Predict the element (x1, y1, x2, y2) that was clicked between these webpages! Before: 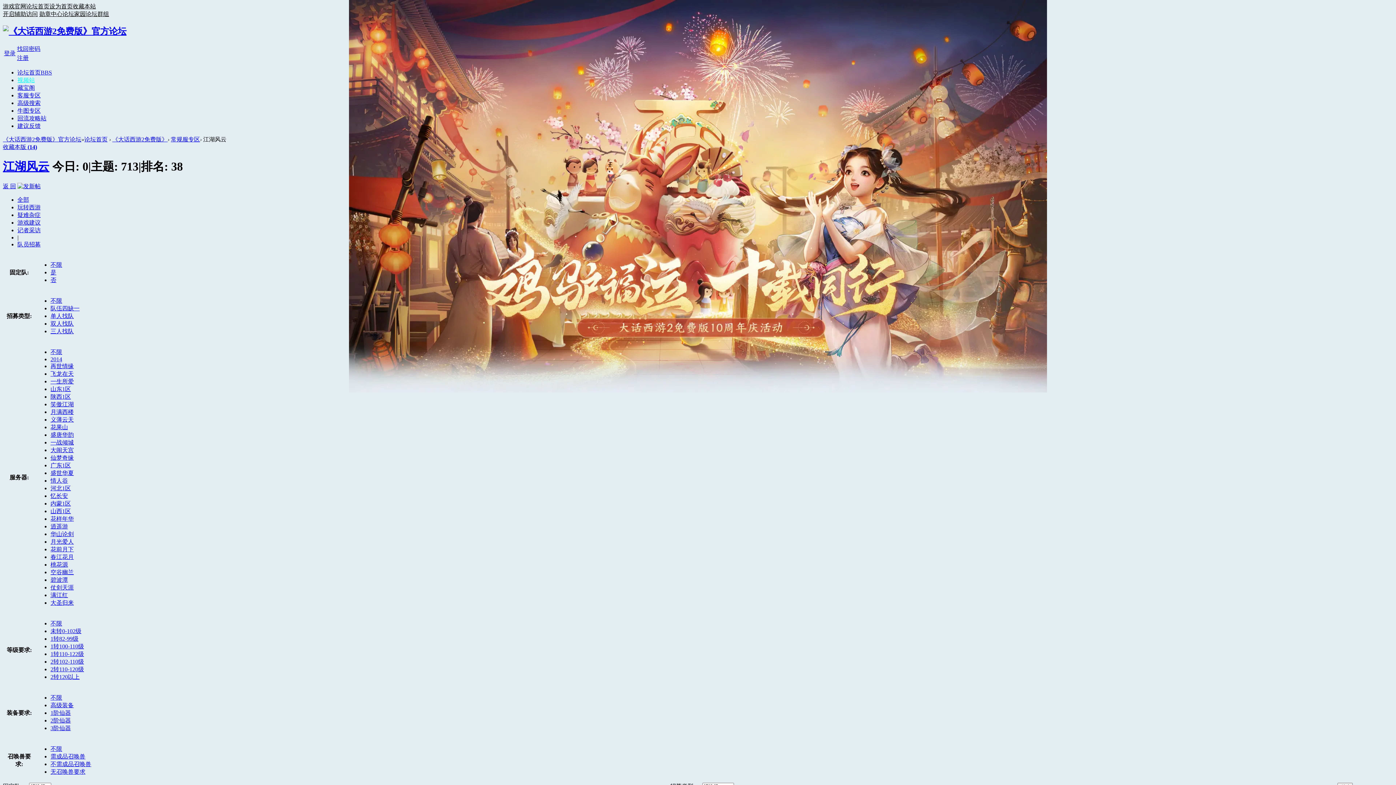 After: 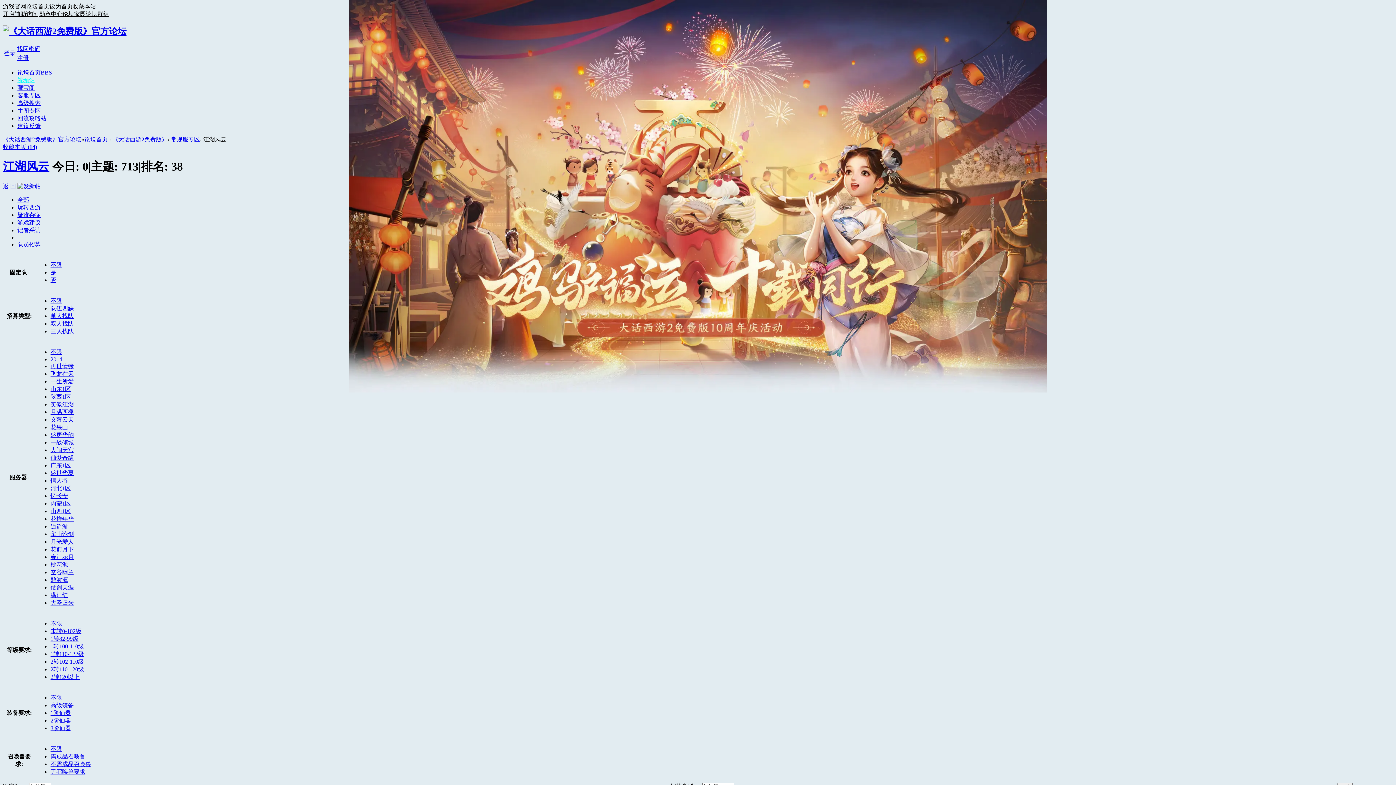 Action: label: 客服专区 bbox: (17, 92, 40, 98)